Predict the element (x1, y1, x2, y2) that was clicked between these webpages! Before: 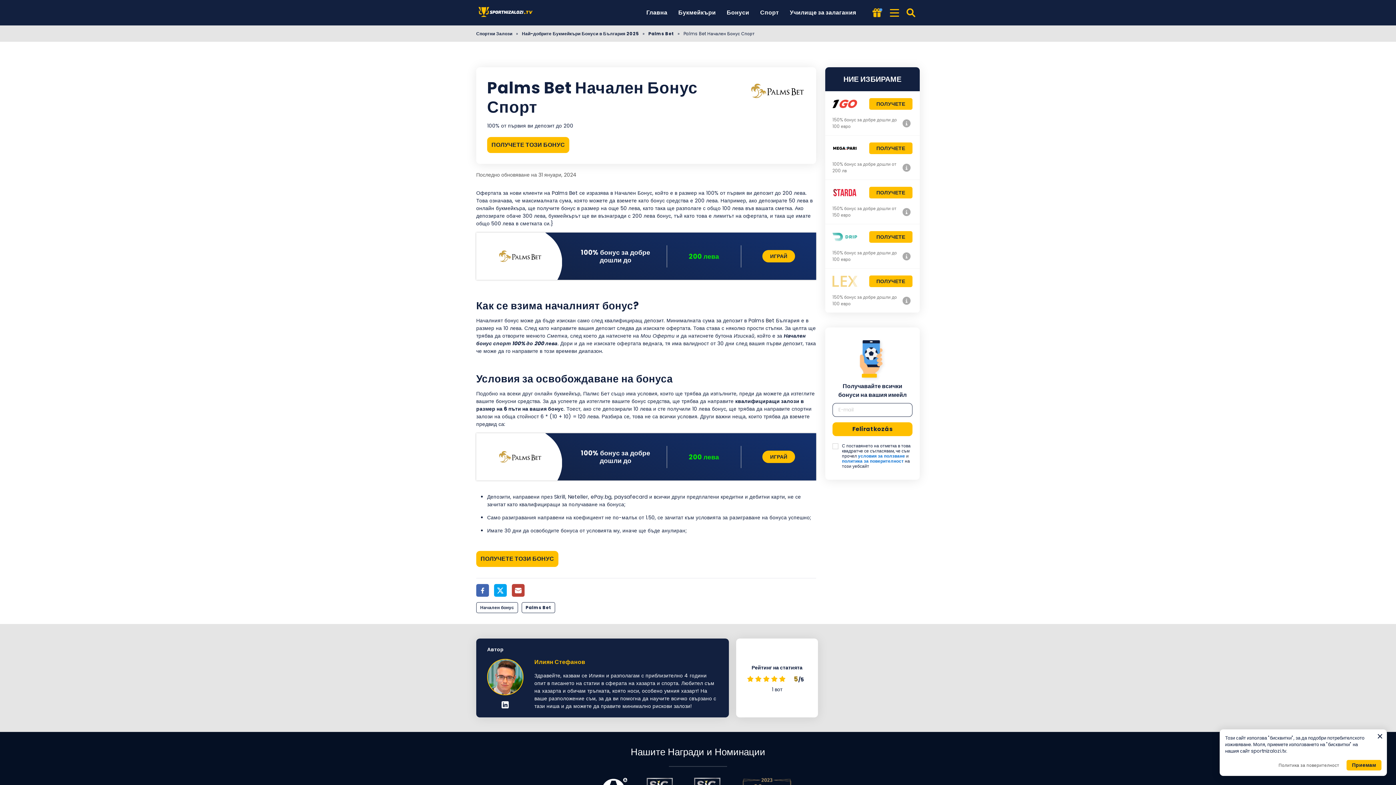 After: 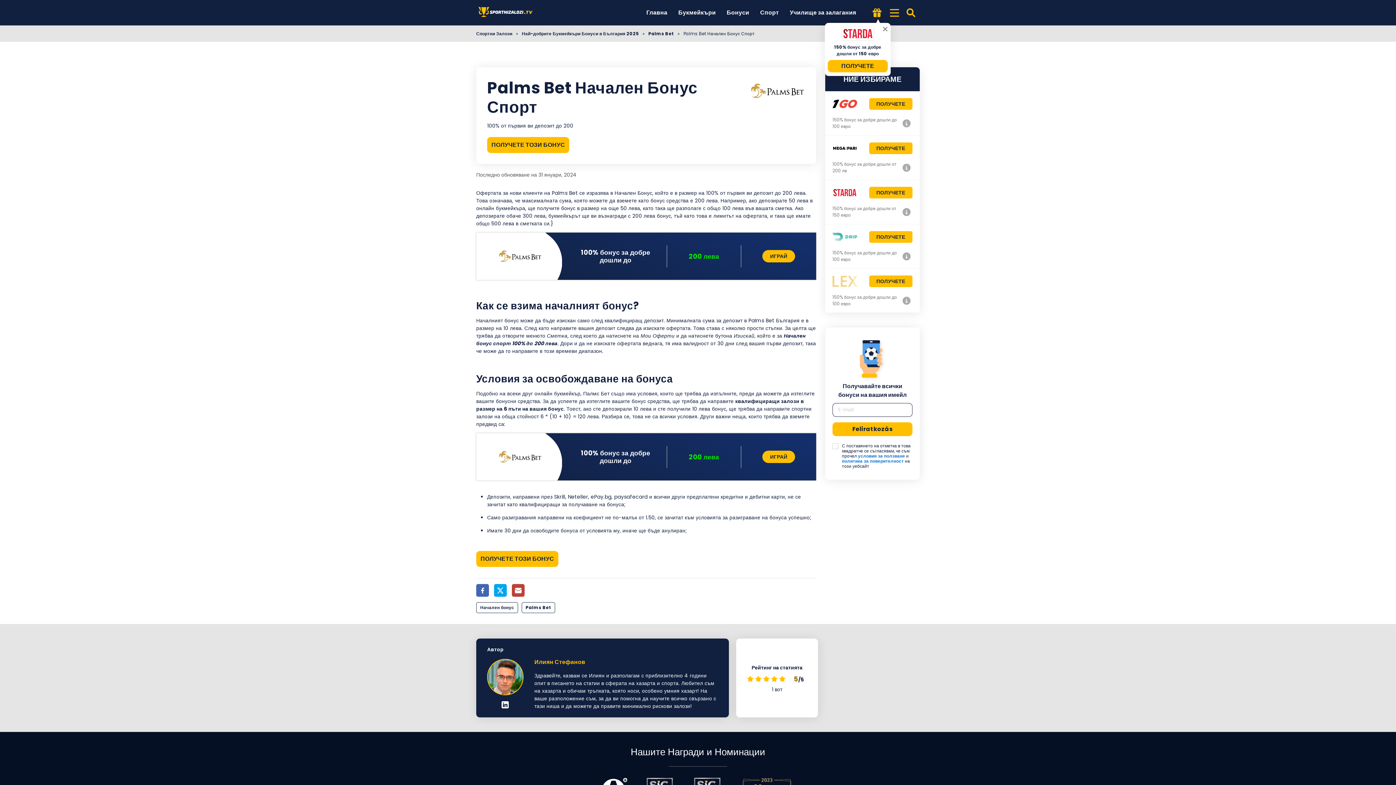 Action: label: Close bbox: (1376, 732, 1384, 741)